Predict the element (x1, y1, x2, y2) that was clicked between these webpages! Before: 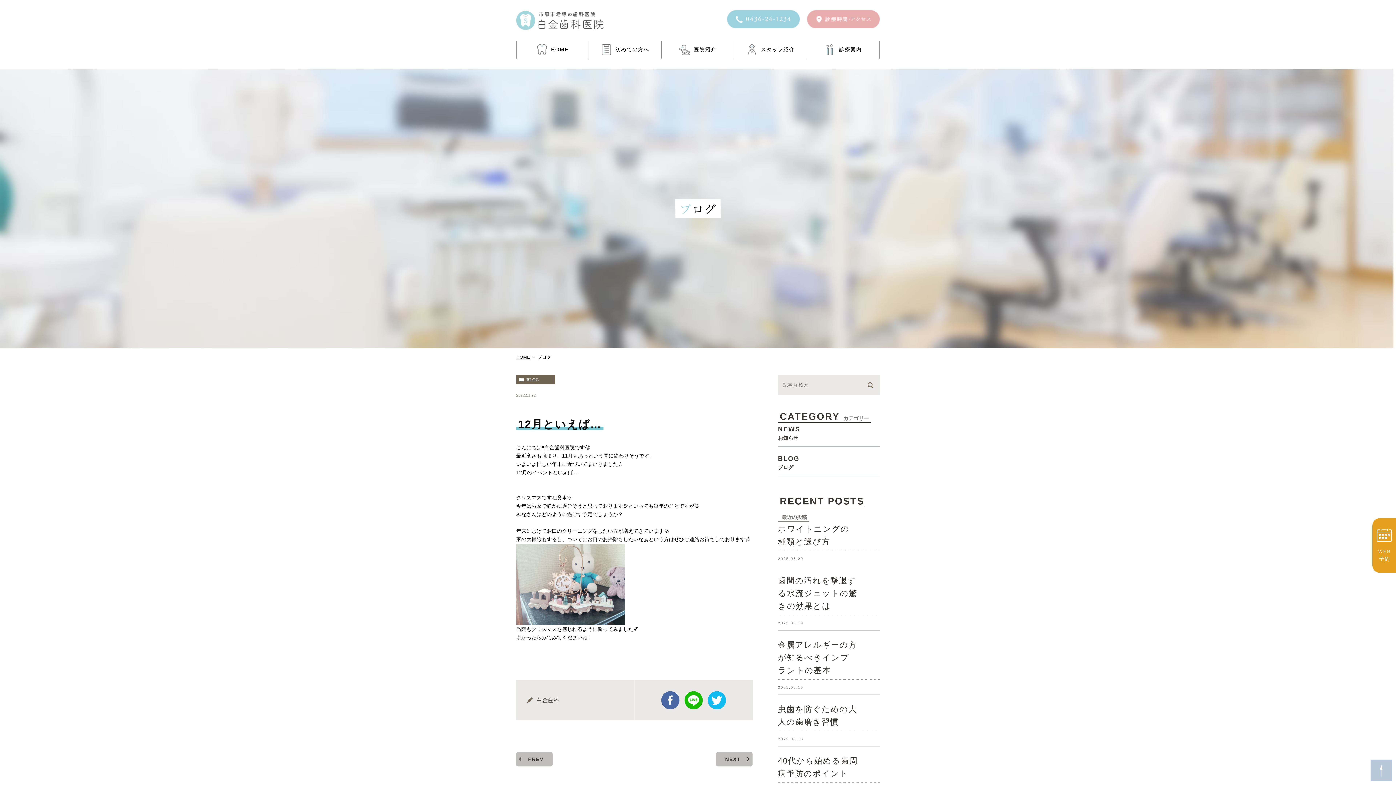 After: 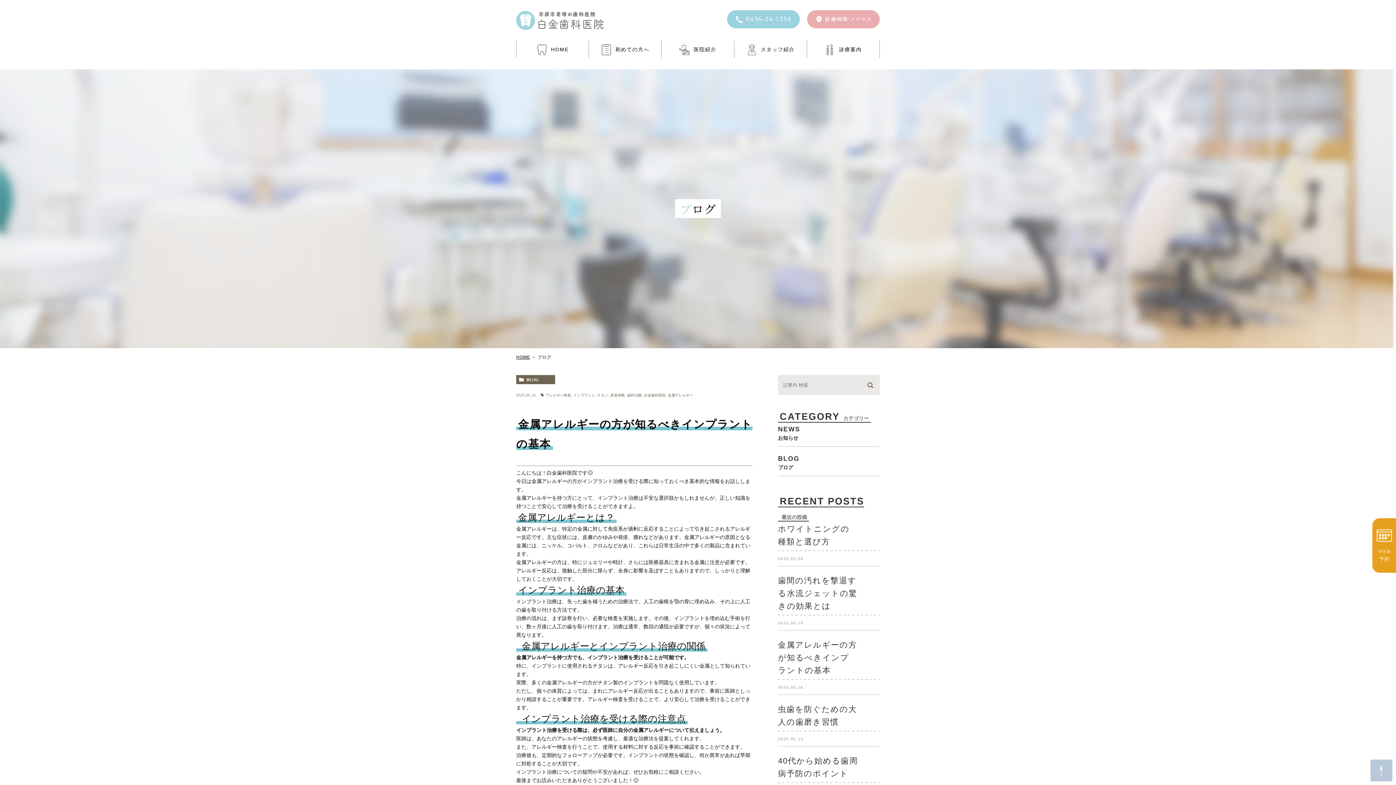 Action: label: 金属アレルギーの方が知るべきインプラントの基本 bbox: (778, 640, 857, 675)